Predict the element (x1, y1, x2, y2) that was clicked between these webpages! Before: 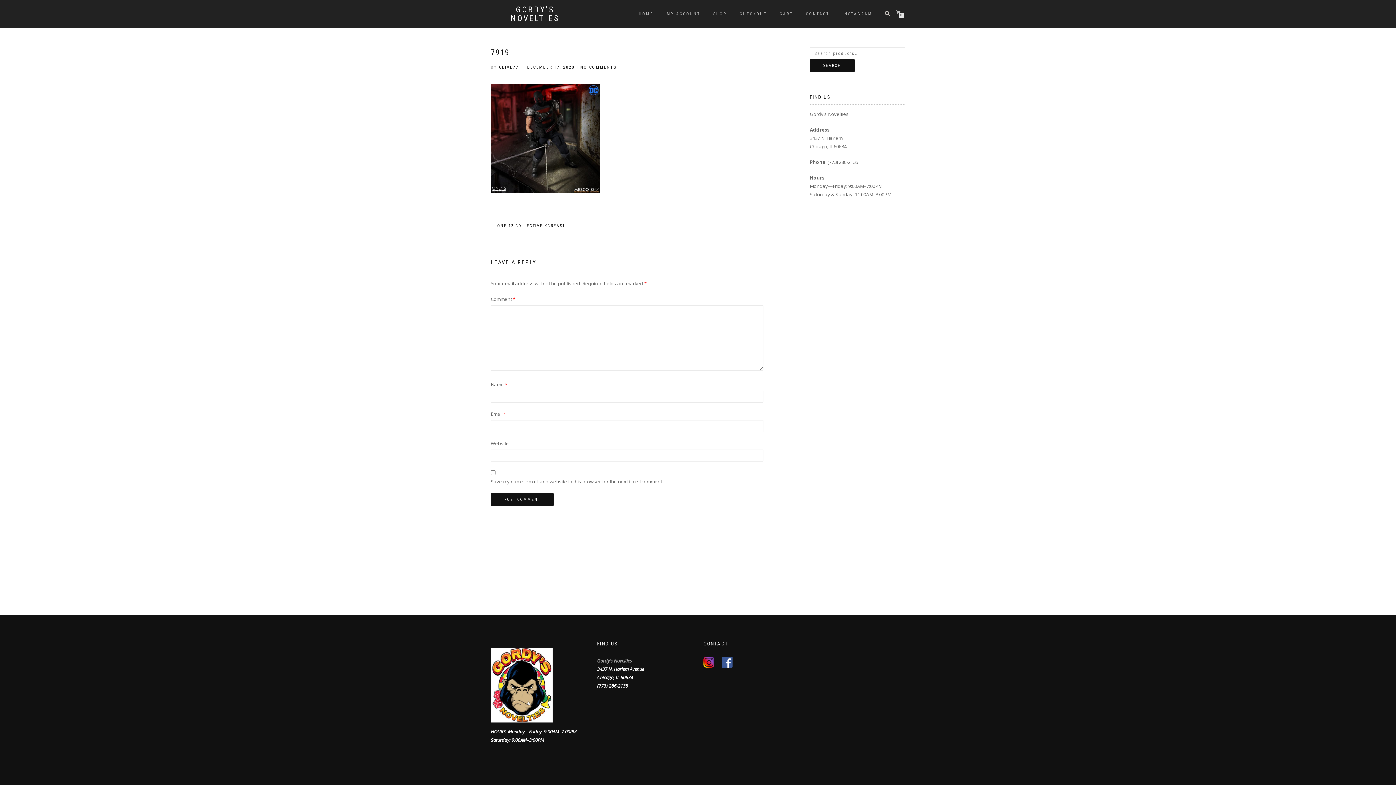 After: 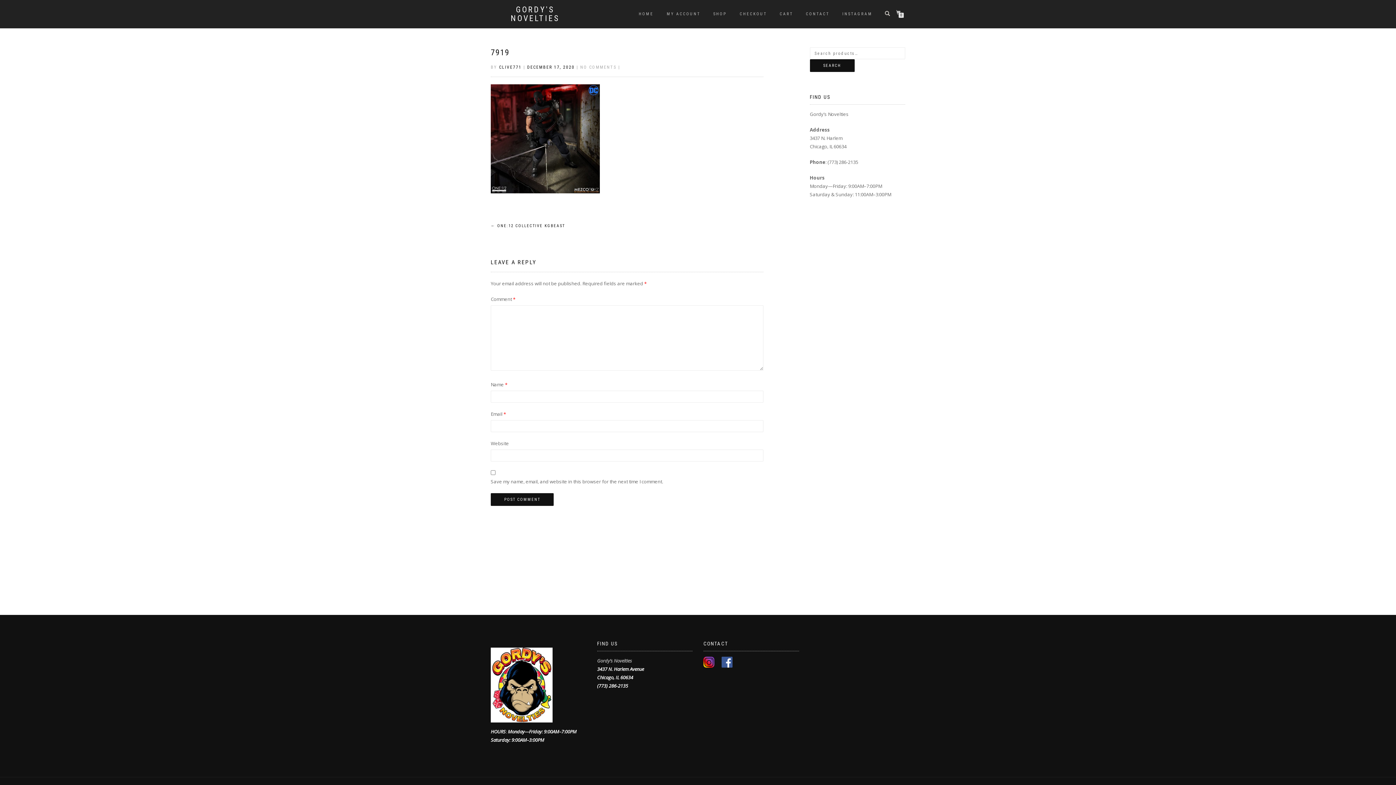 Action: label: NO COMMENTS bbox: (580, 64, 616, 69)